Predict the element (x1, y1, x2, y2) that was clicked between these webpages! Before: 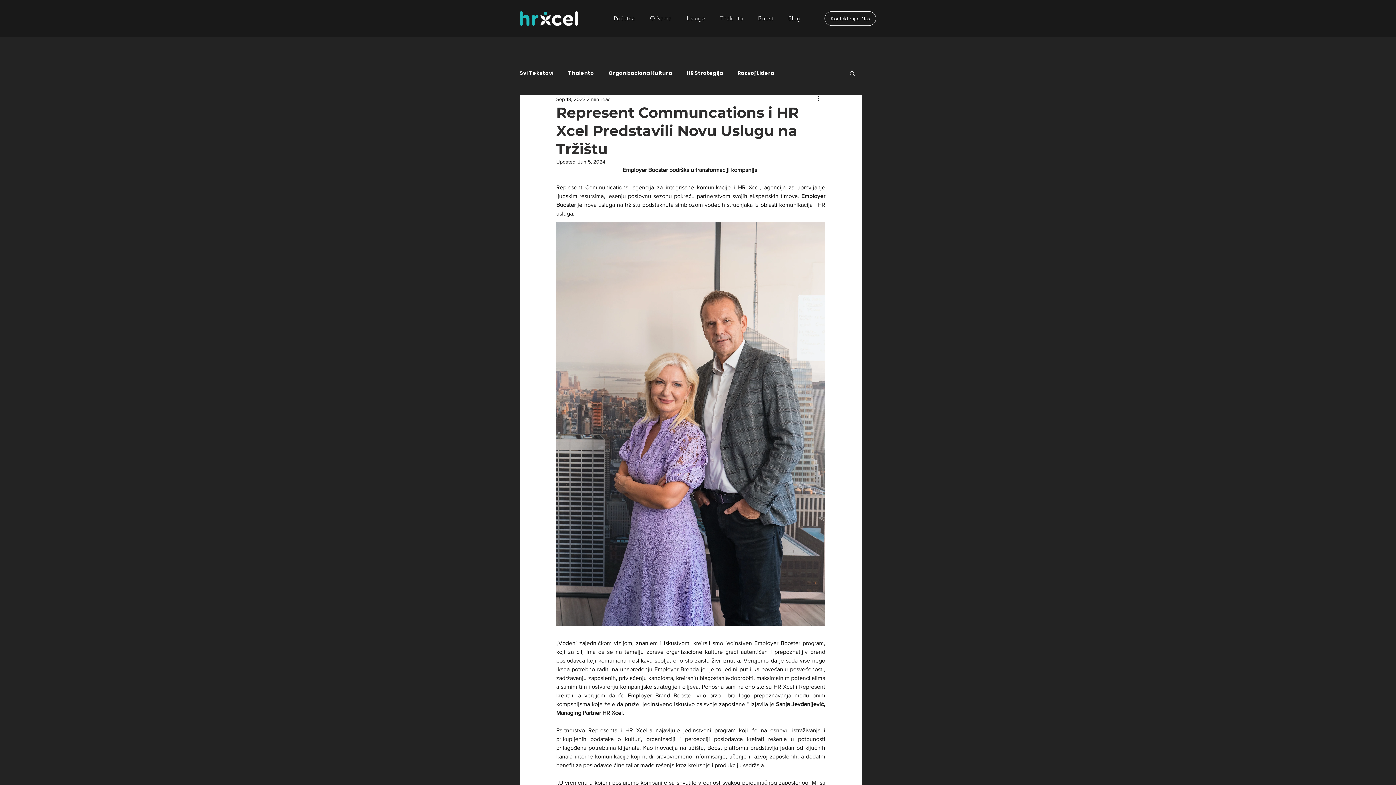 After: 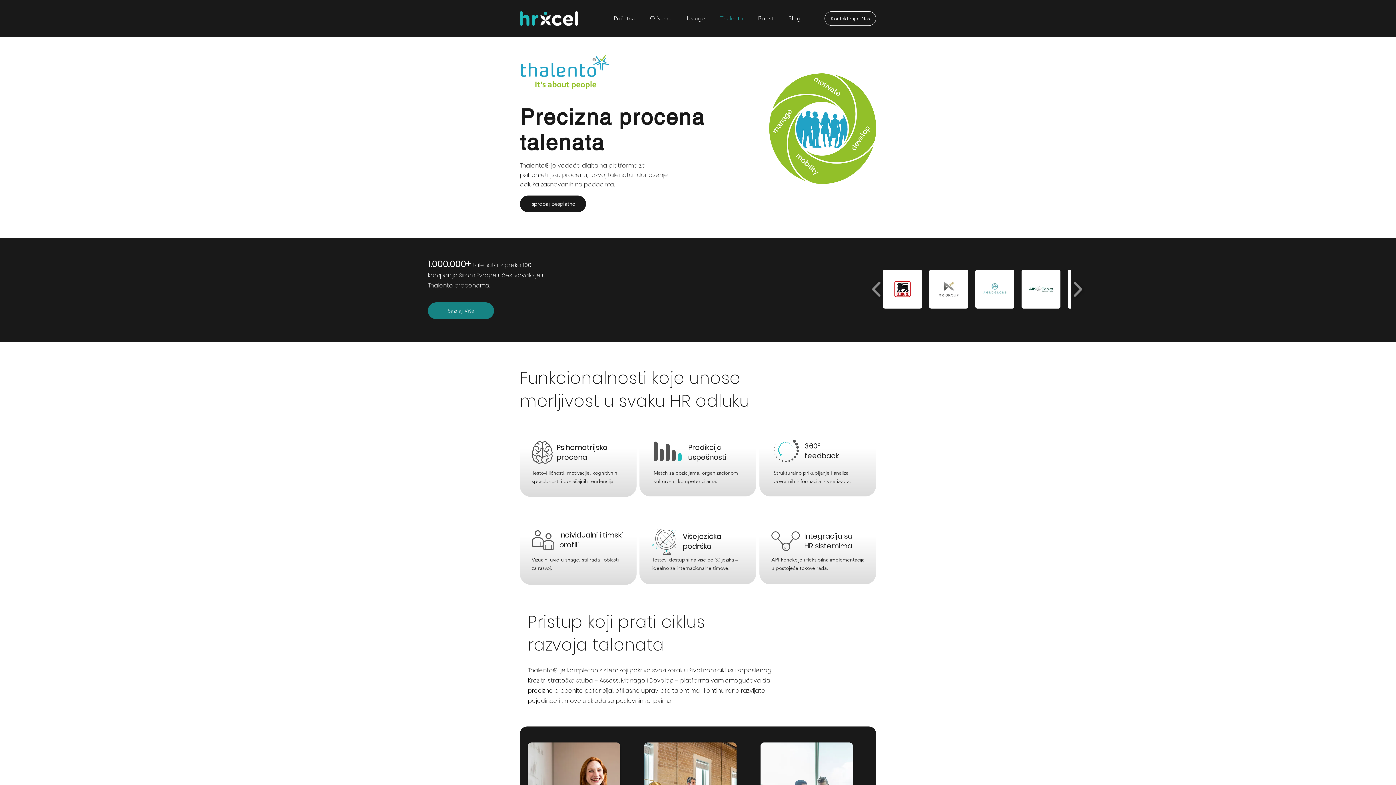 Action: label: Thalento bbox: (716, 13, 754, 24)